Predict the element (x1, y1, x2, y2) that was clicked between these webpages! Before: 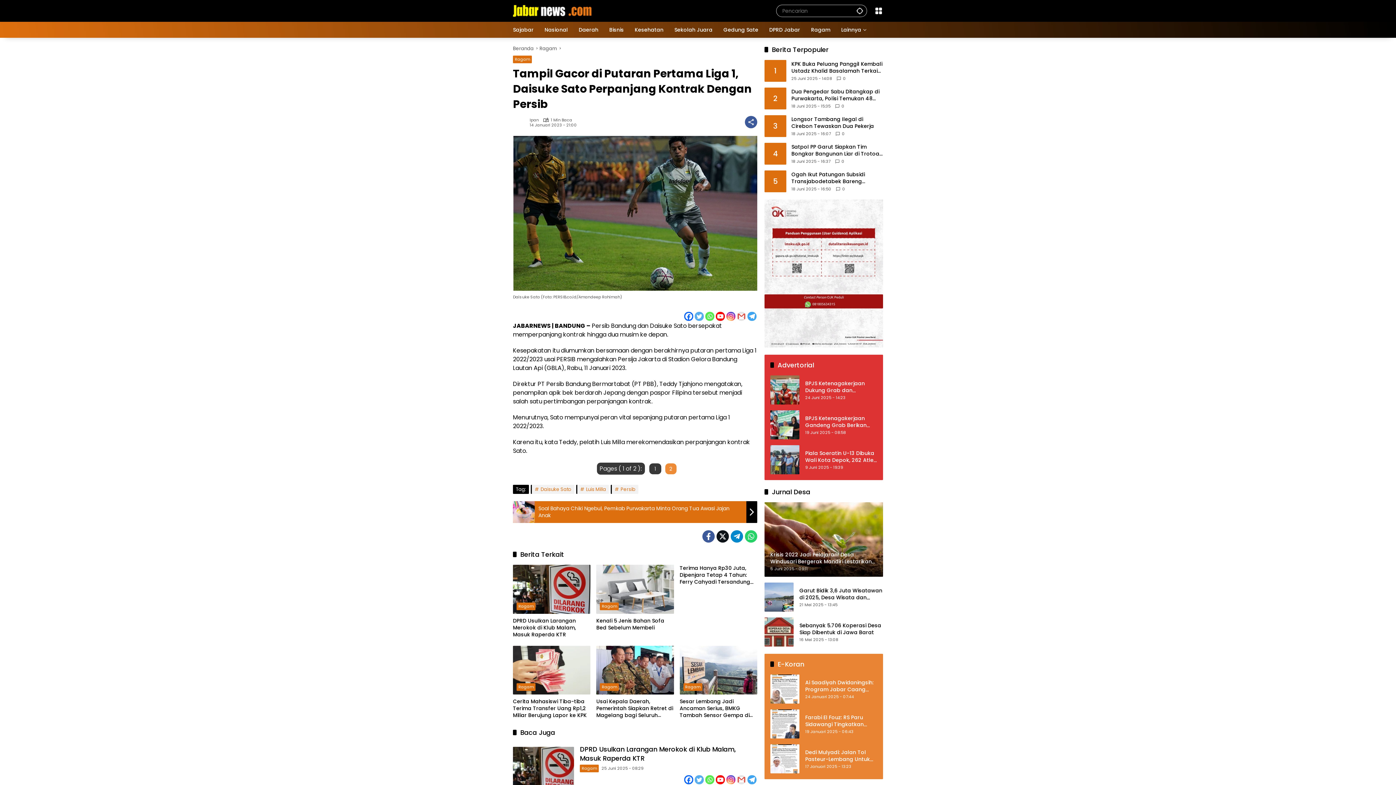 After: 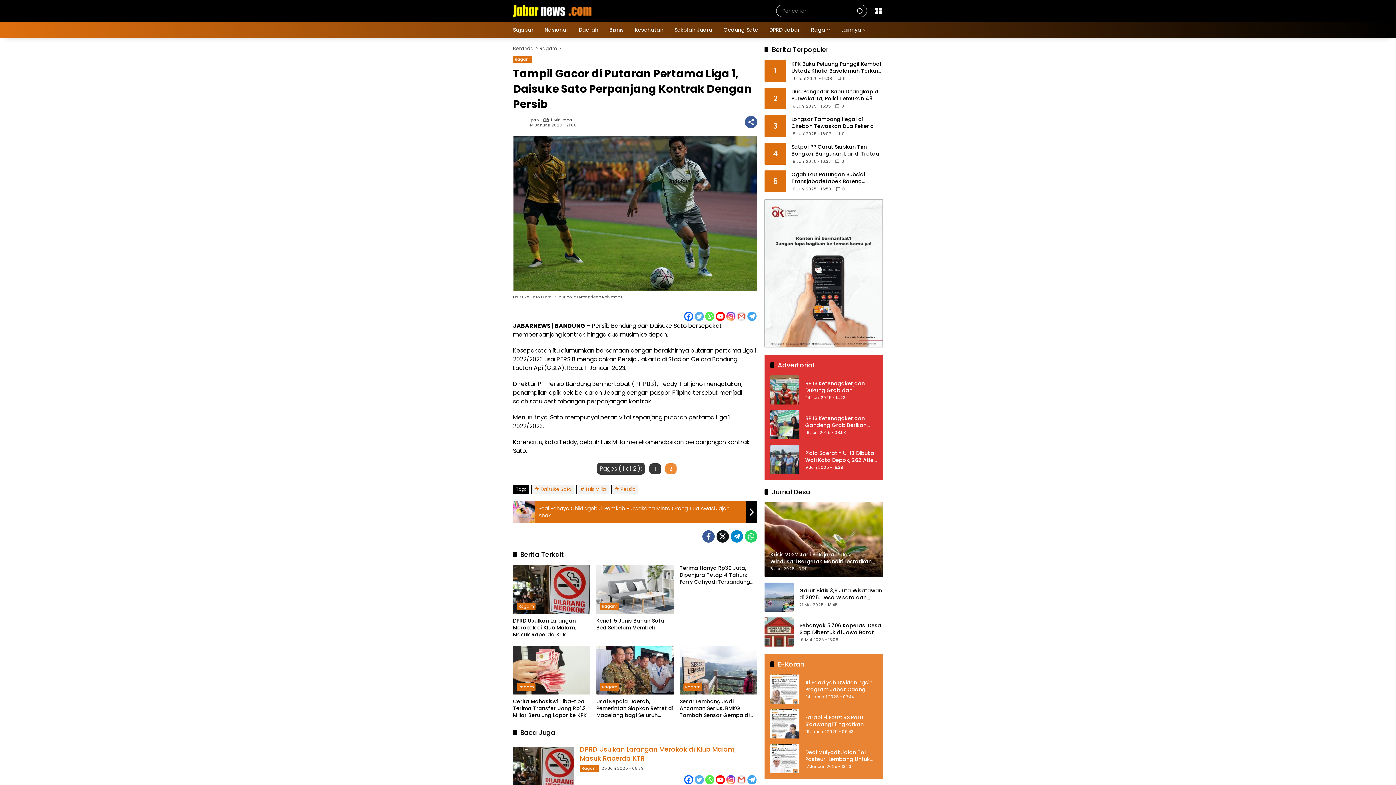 Action: bbox: (737, 775, 746, 784) label: Gmail